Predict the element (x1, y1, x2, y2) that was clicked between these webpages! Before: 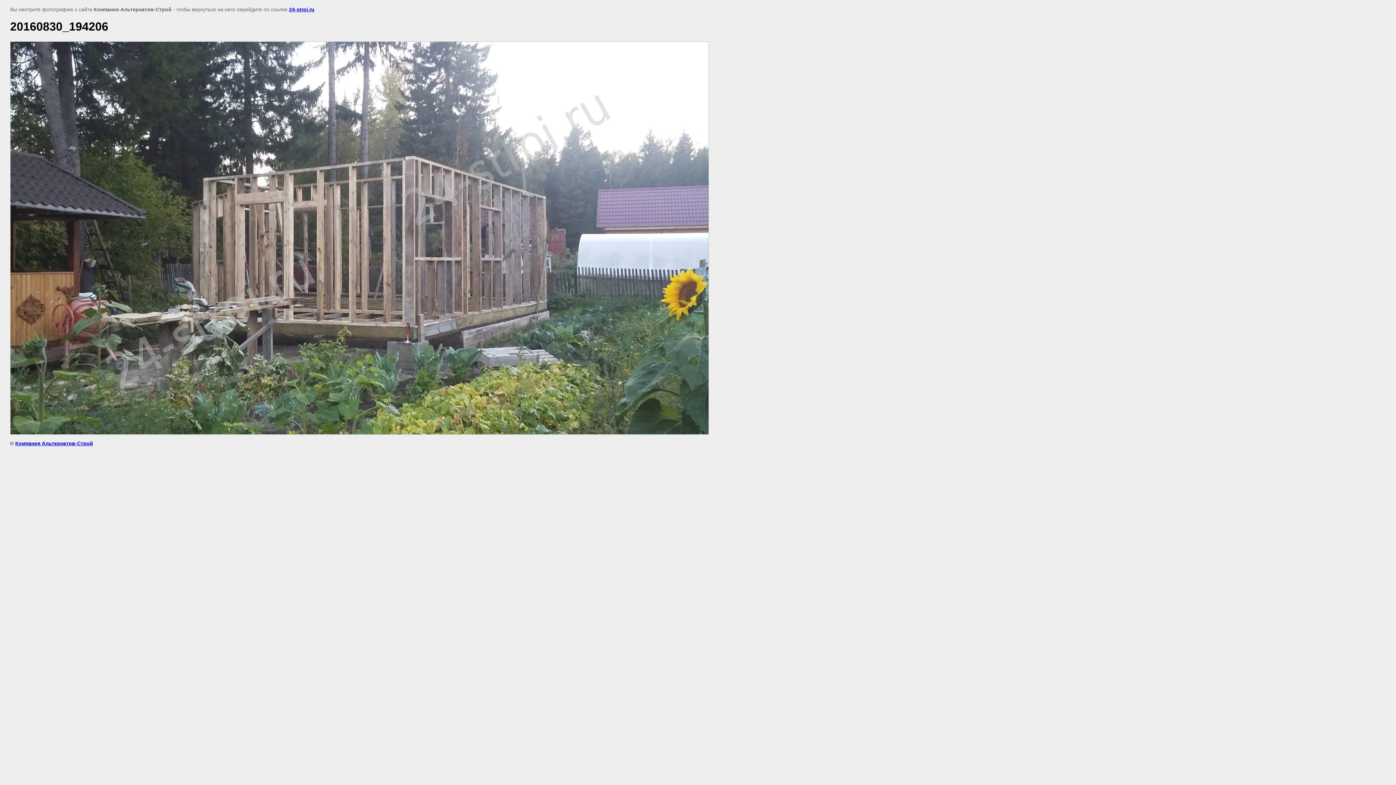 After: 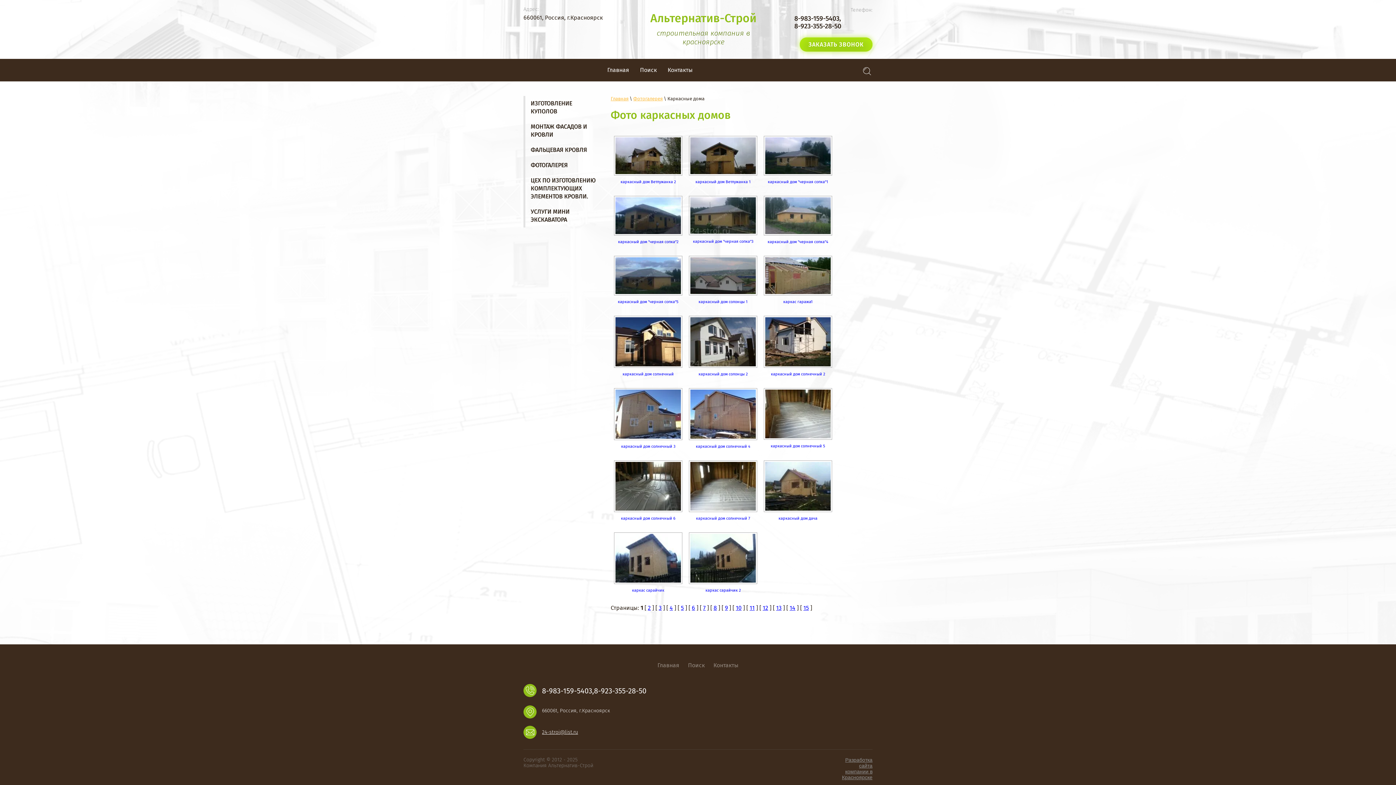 Action: bbox: (289, 6, 314, 12) label: 24-stroi.ru